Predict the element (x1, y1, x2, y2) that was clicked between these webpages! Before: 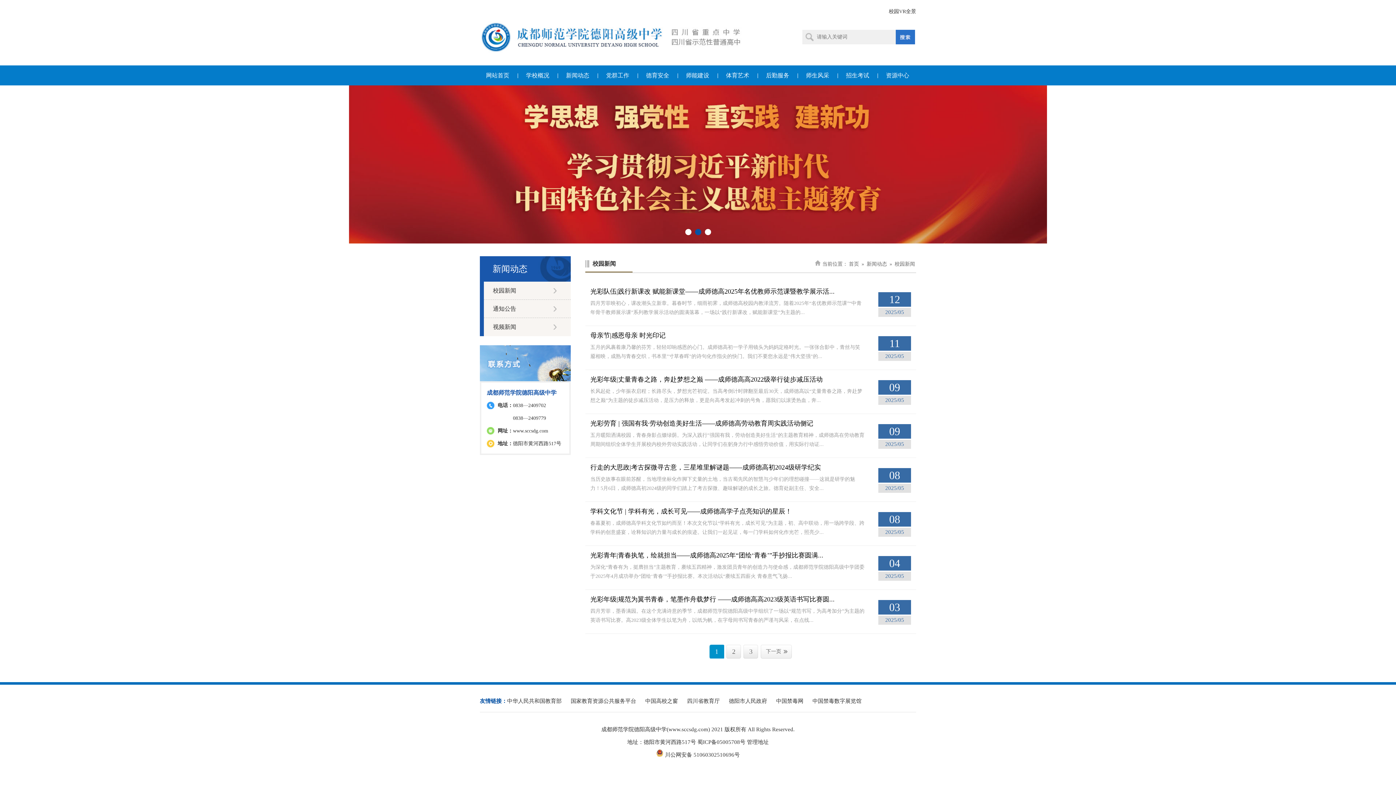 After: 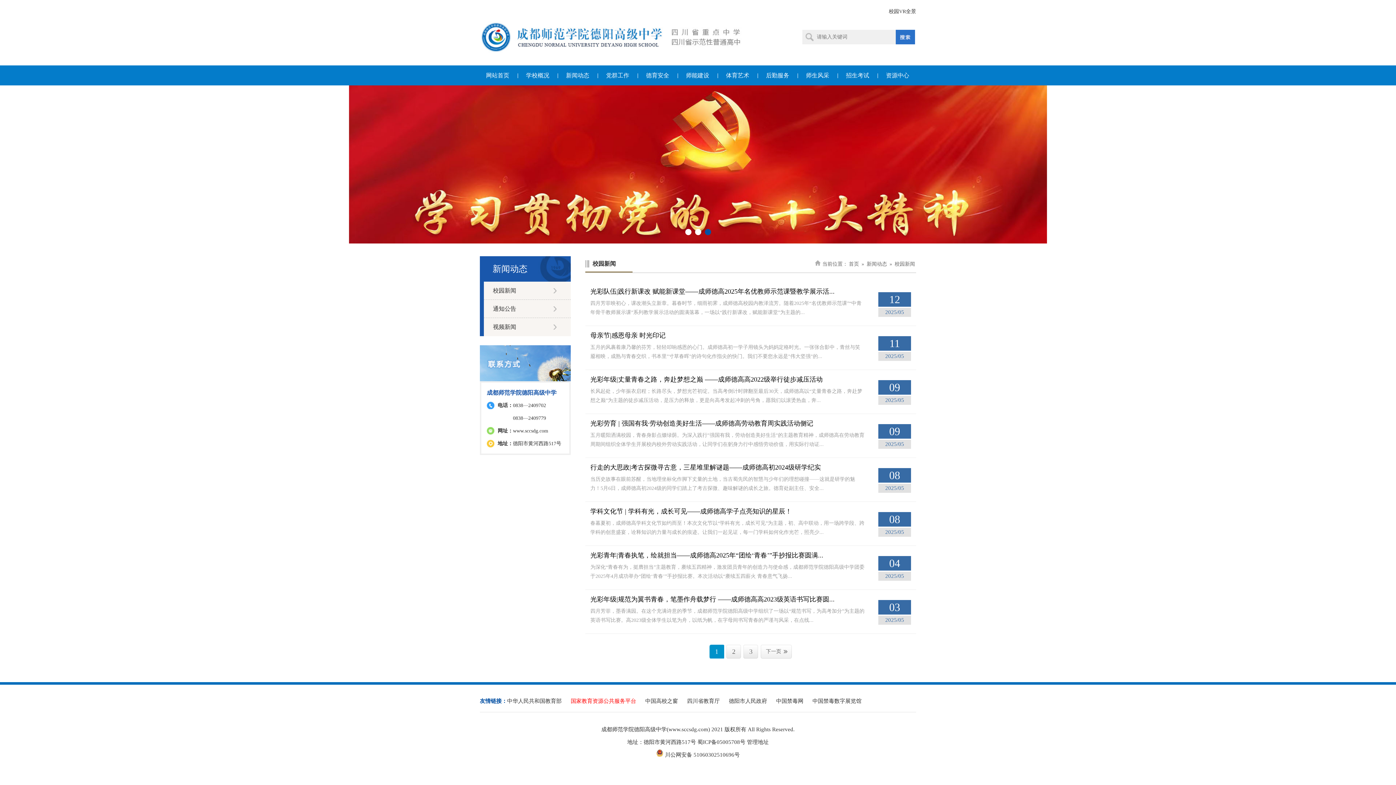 Action: bbox: (570, 696, 636, 706) label: 国家教育资源公共服务平台